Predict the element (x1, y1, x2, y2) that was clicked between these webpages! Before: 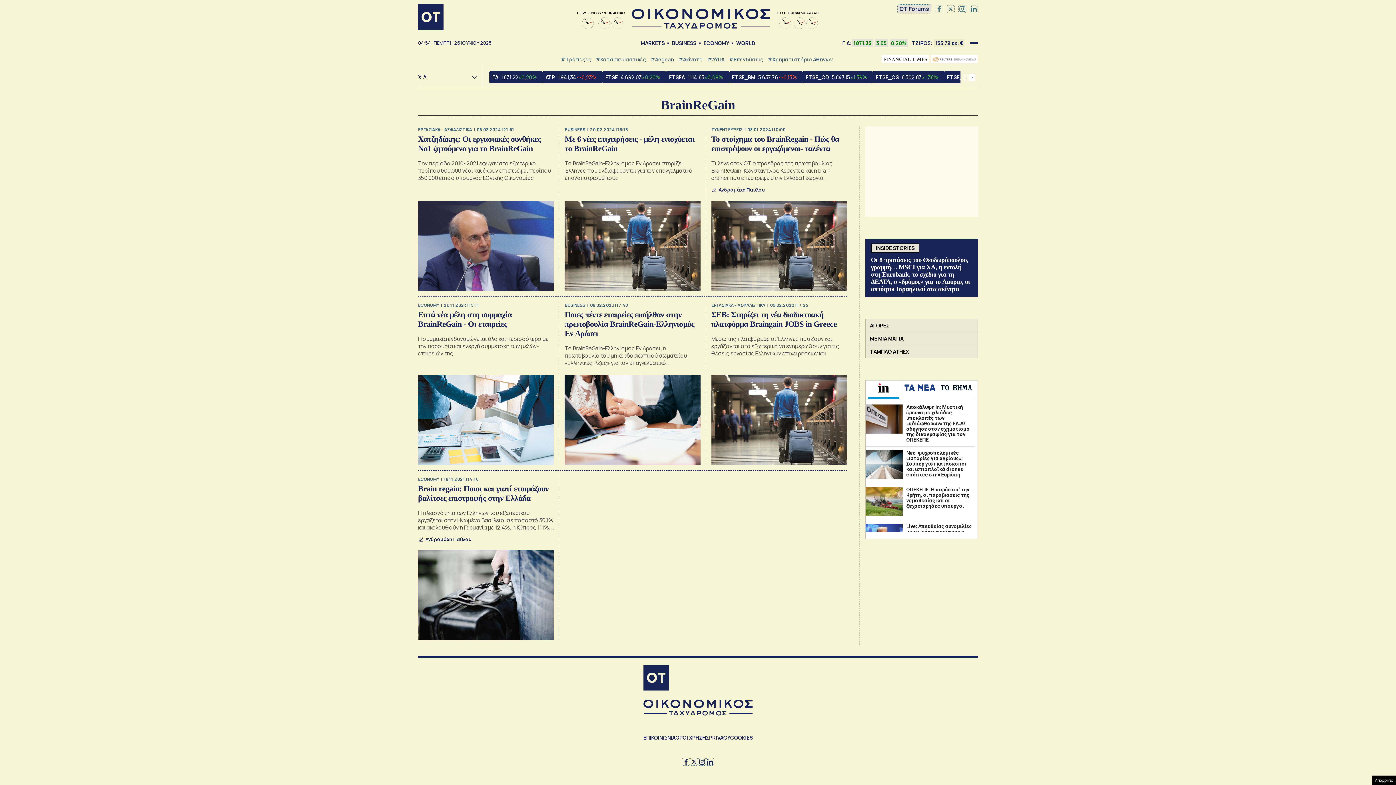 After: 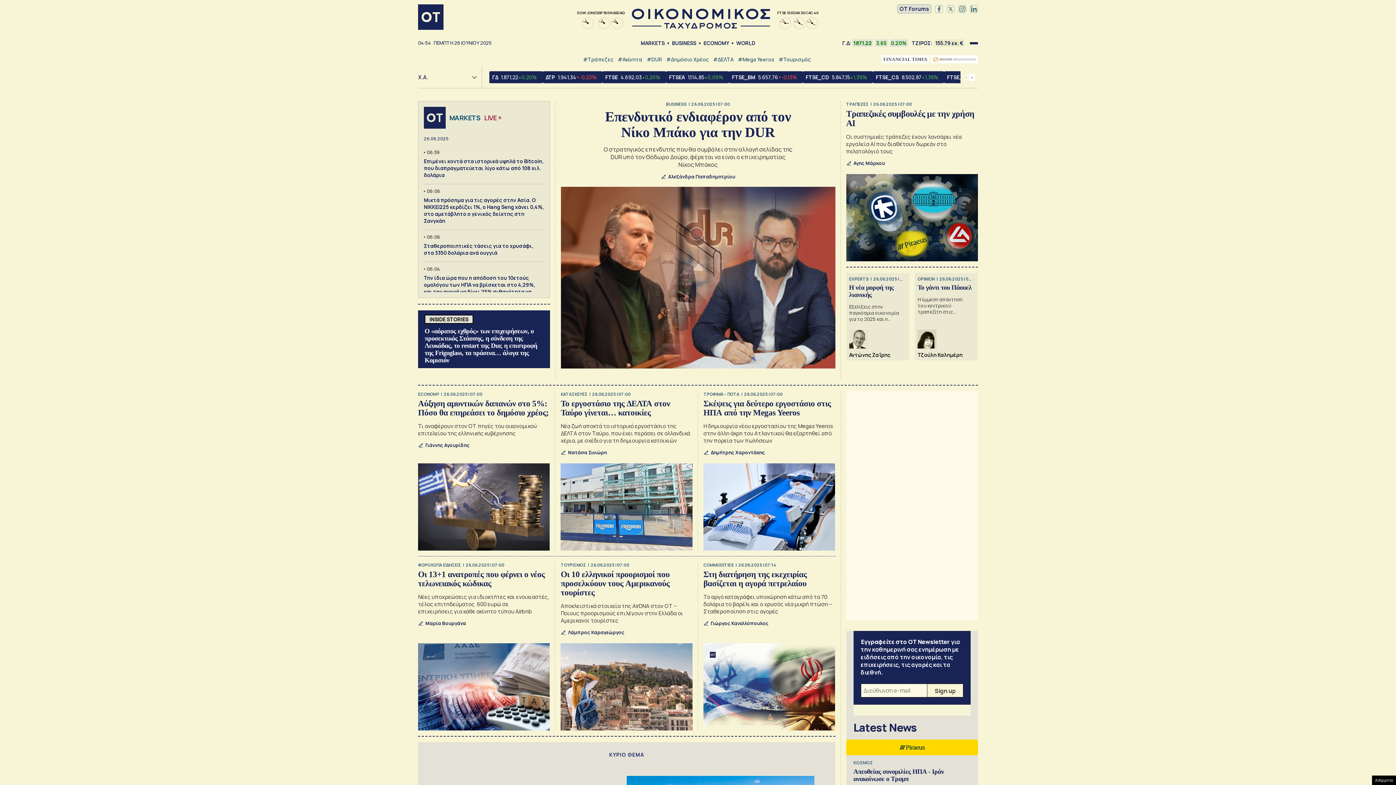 Action: bbox: (418, 4, 443, 29)